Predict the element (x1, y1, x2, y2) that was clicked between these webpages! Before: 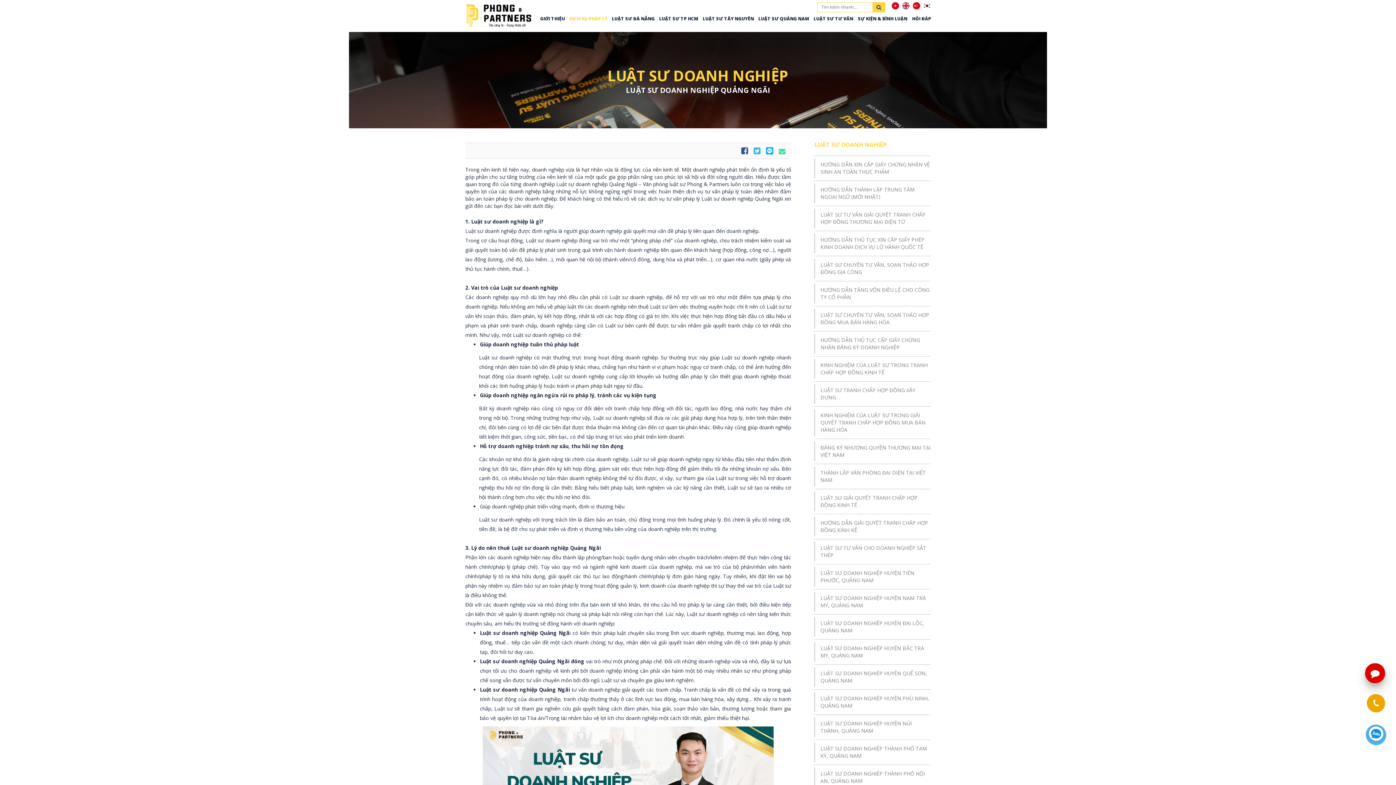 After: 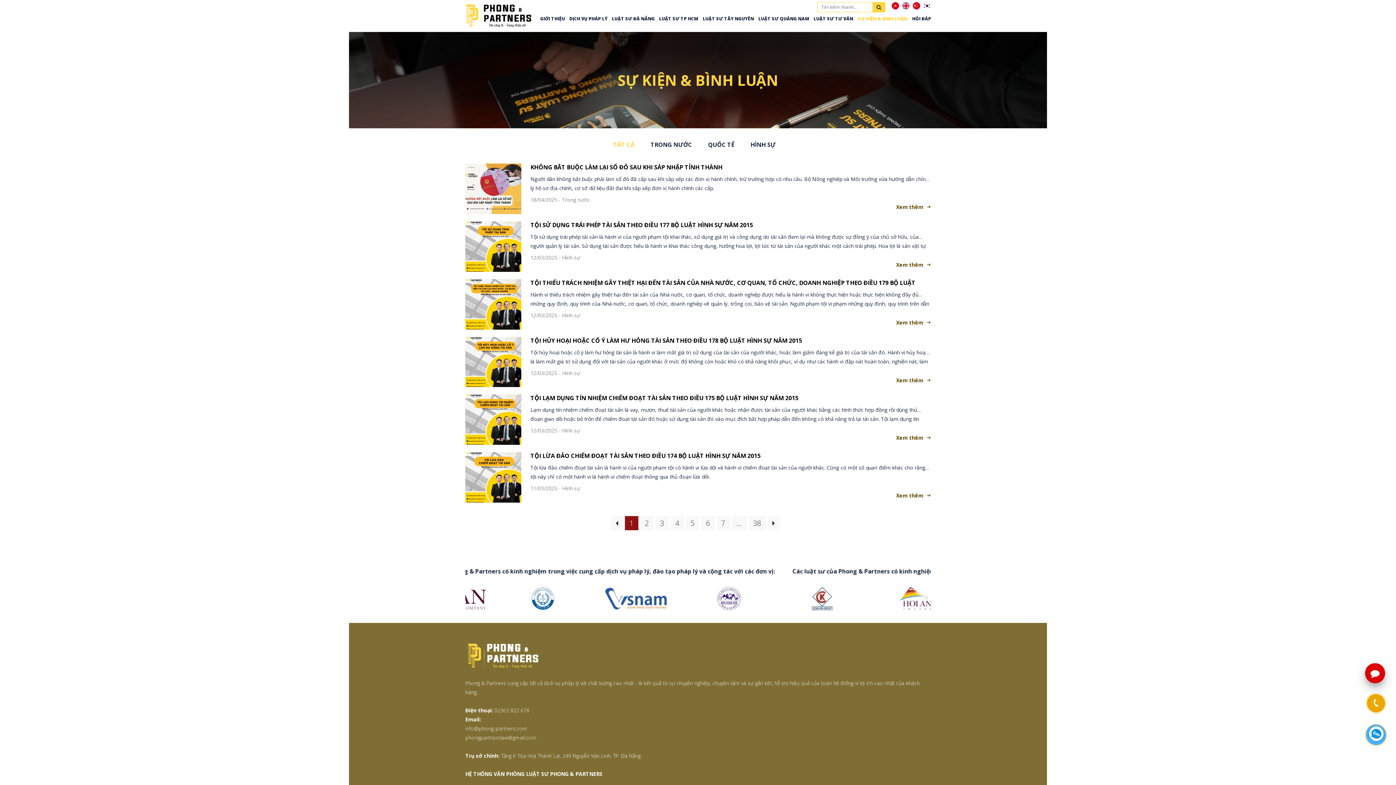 Action: label: SỰ KIỆN & BÌNH LUẬN bbox: (858, 9, 907, 28)